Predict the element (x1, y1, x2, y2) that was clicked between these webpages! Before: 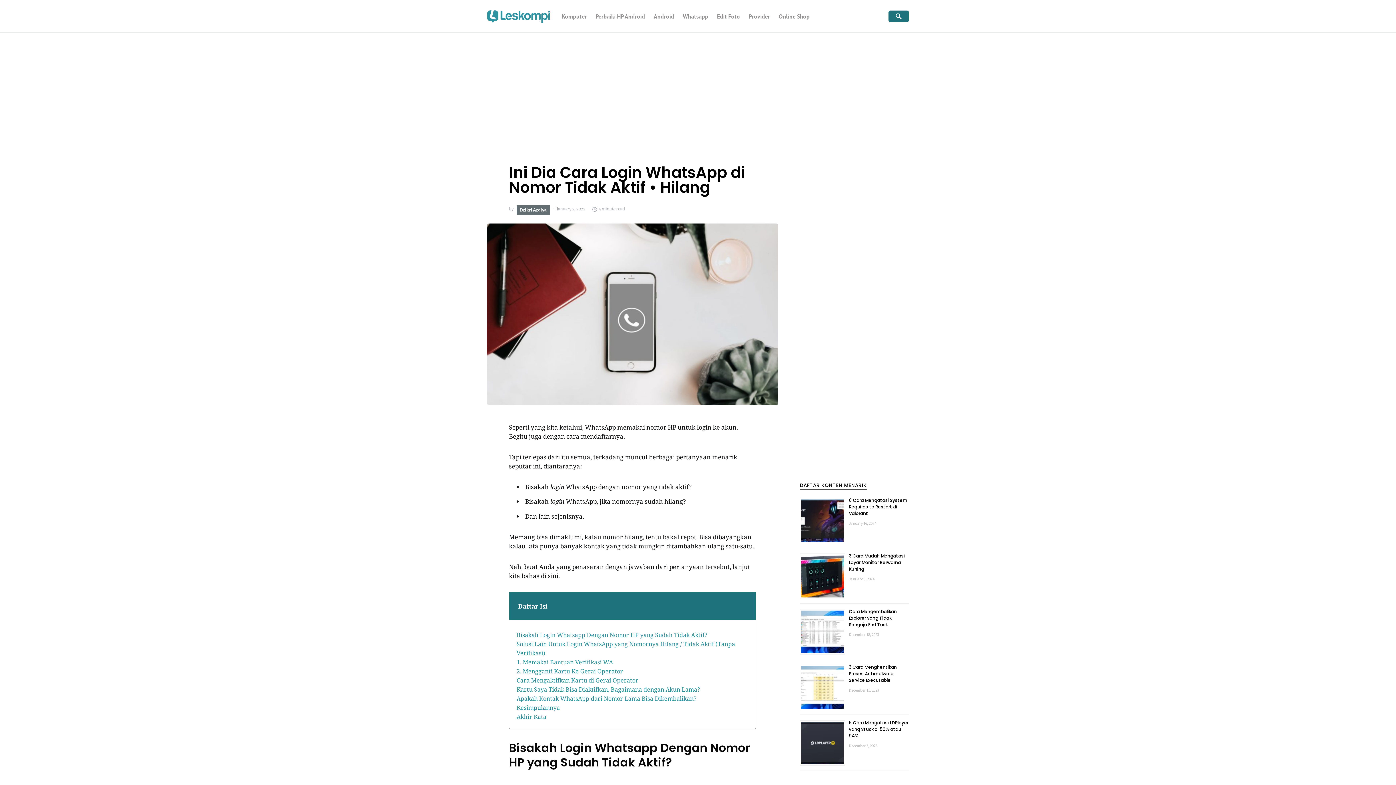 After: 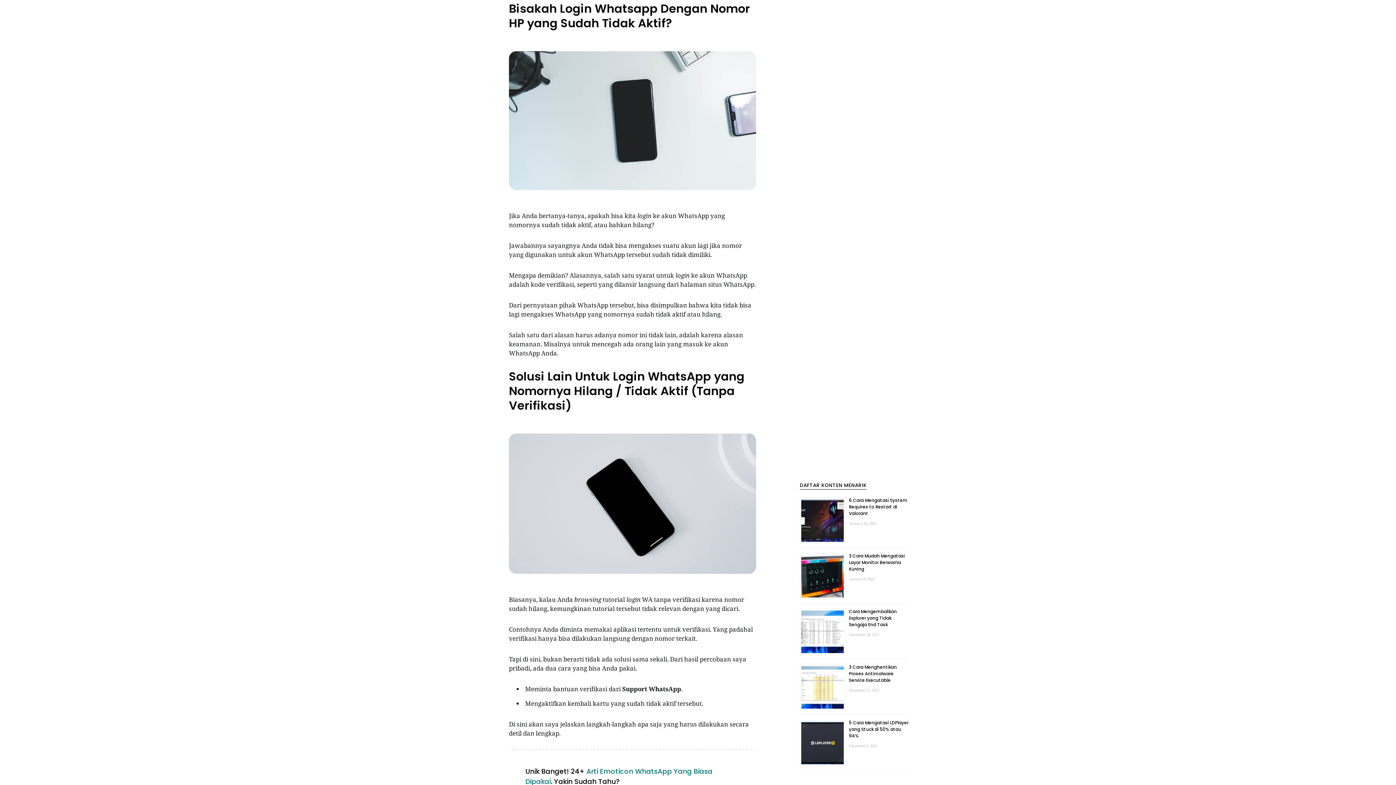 Action: bbox: (516, 630, 707, 639) label: Bisakah Login Whatsapp Dengan Nomor HP yang Sudah Tidak Aktif?